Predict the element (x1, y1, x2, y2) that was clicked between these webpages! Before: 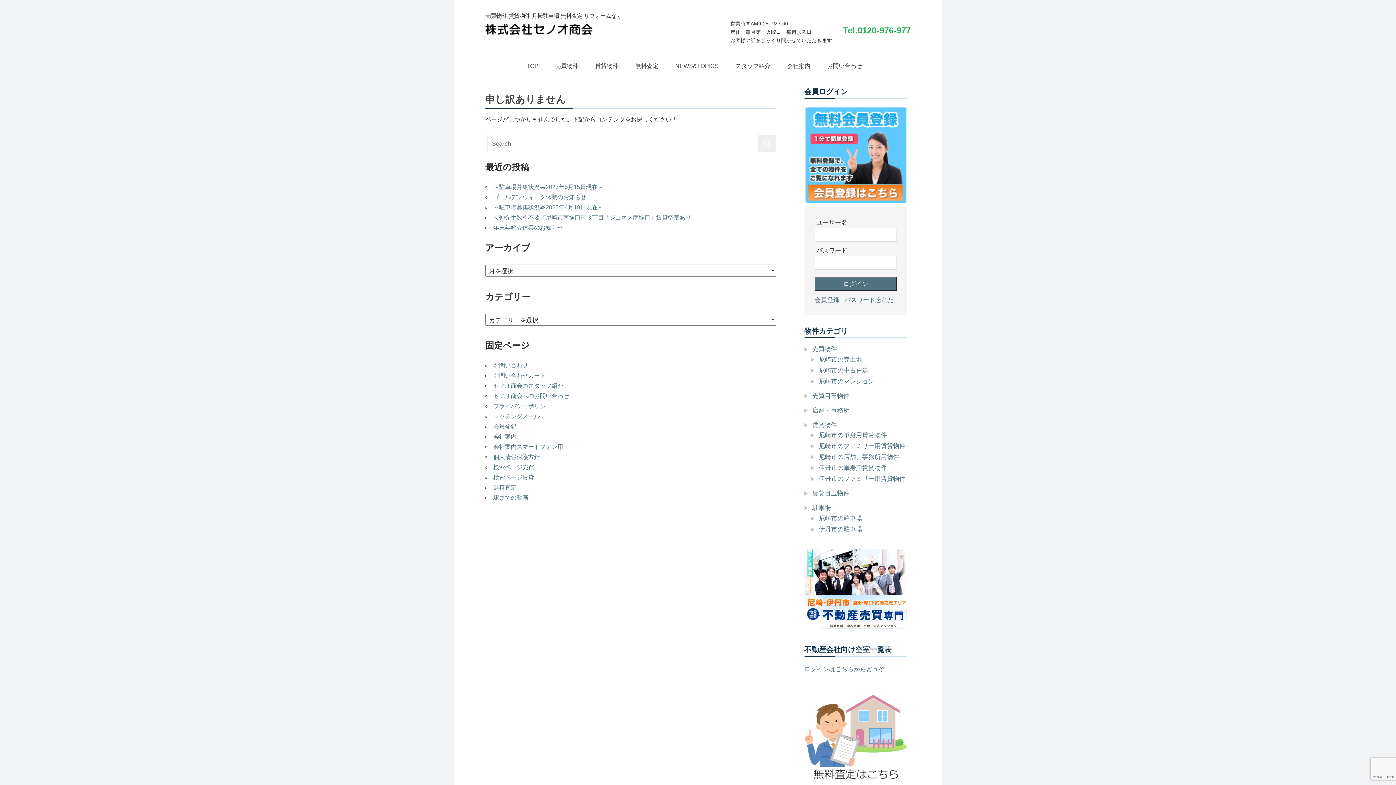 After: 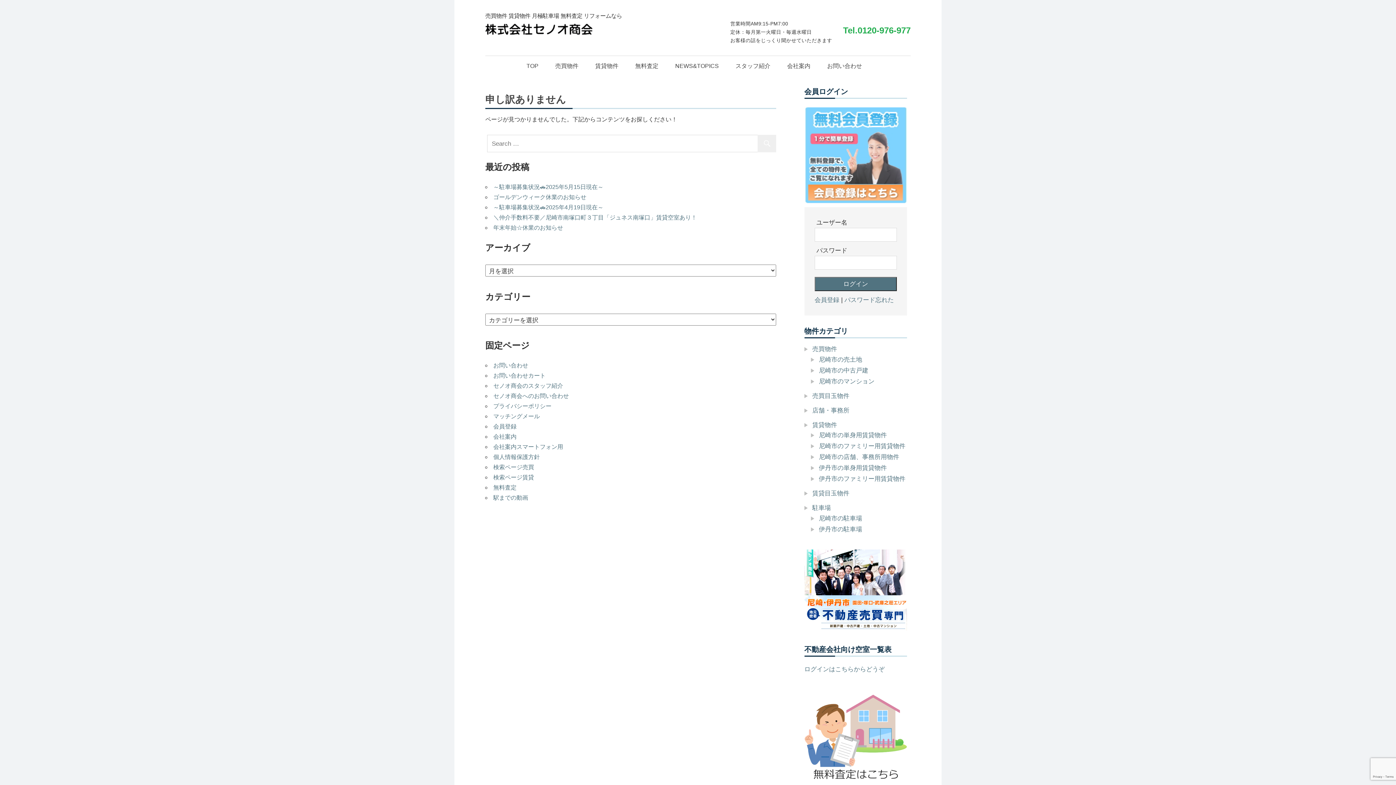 Action: bbox: (804, 198, 907, 205)